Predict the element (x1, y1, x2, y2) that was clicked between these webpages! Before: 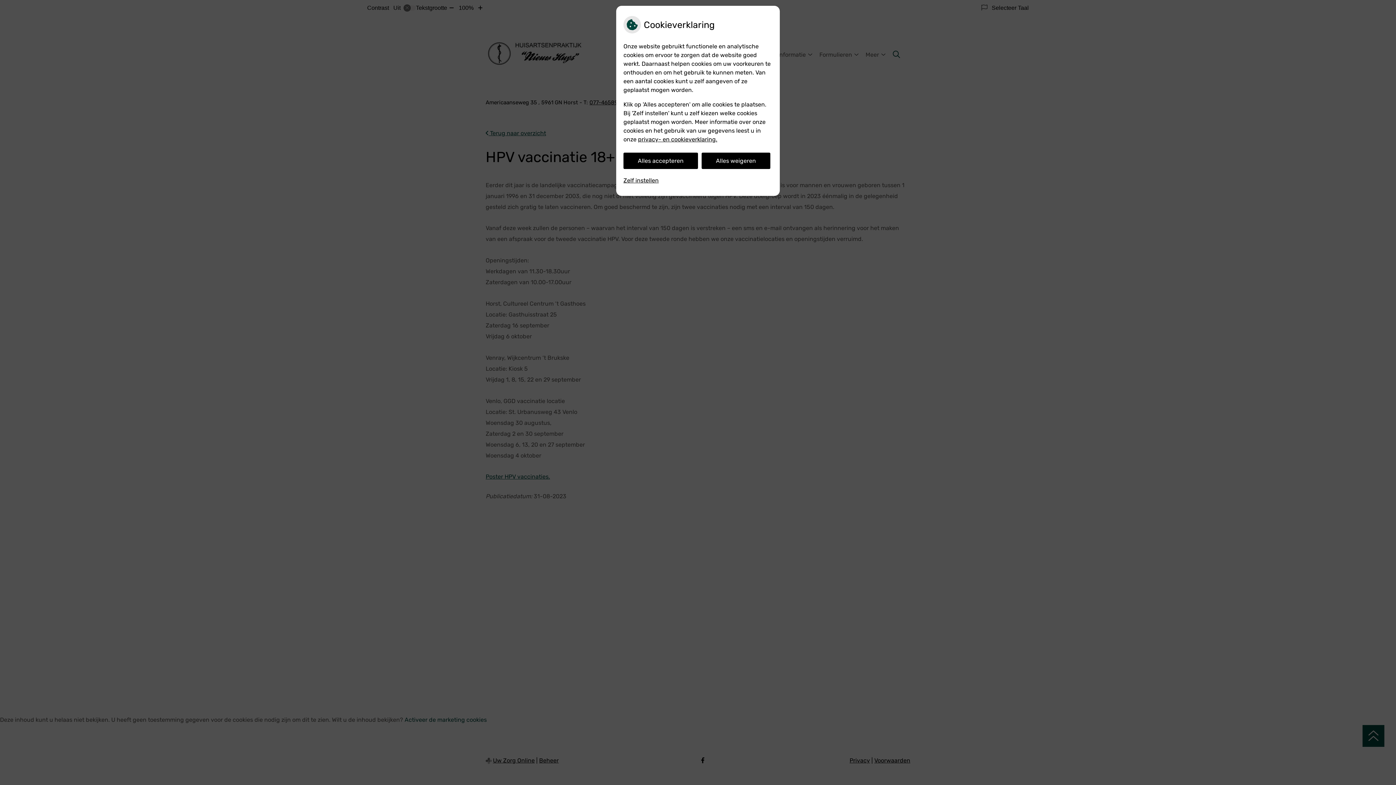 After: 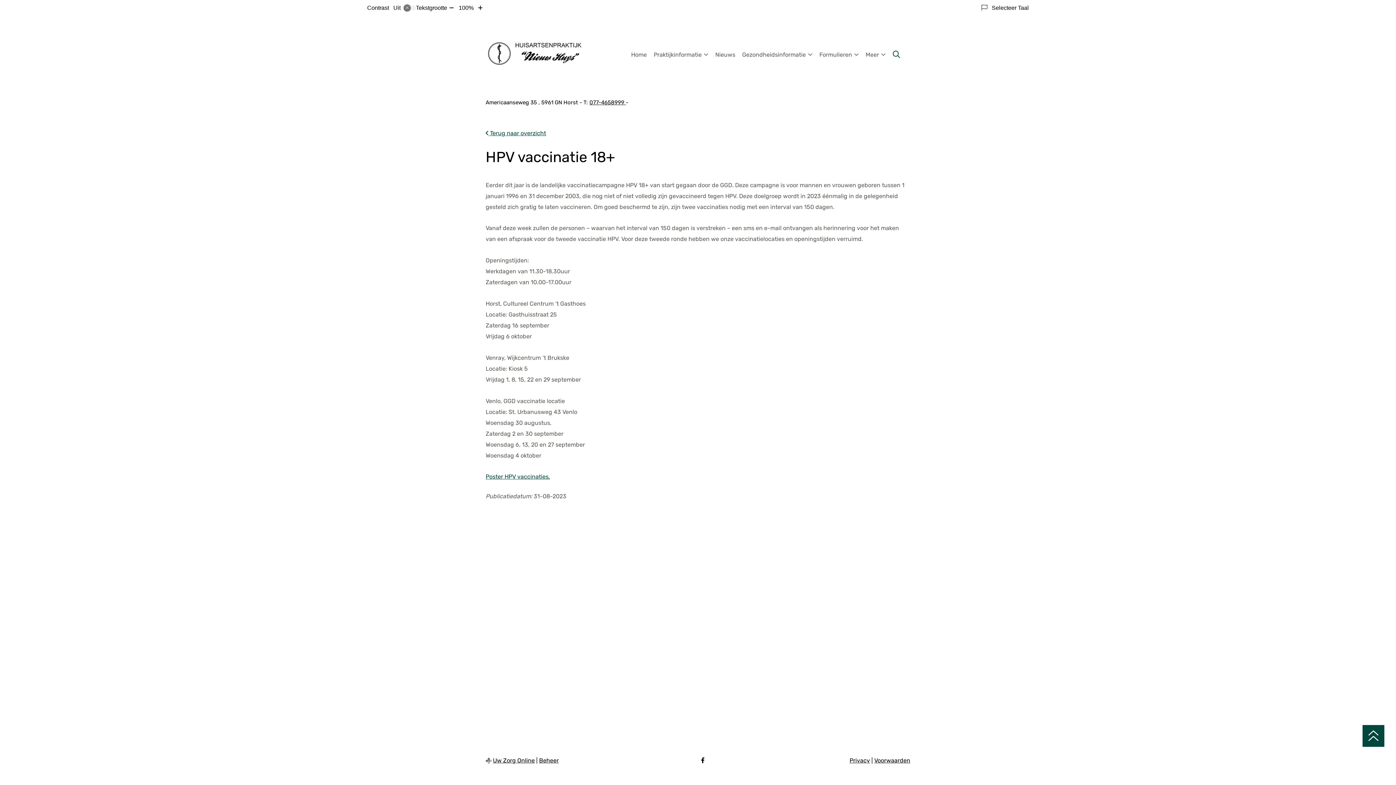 Action: bbox: (623, 152, 698, 169) label: Alles accepteren